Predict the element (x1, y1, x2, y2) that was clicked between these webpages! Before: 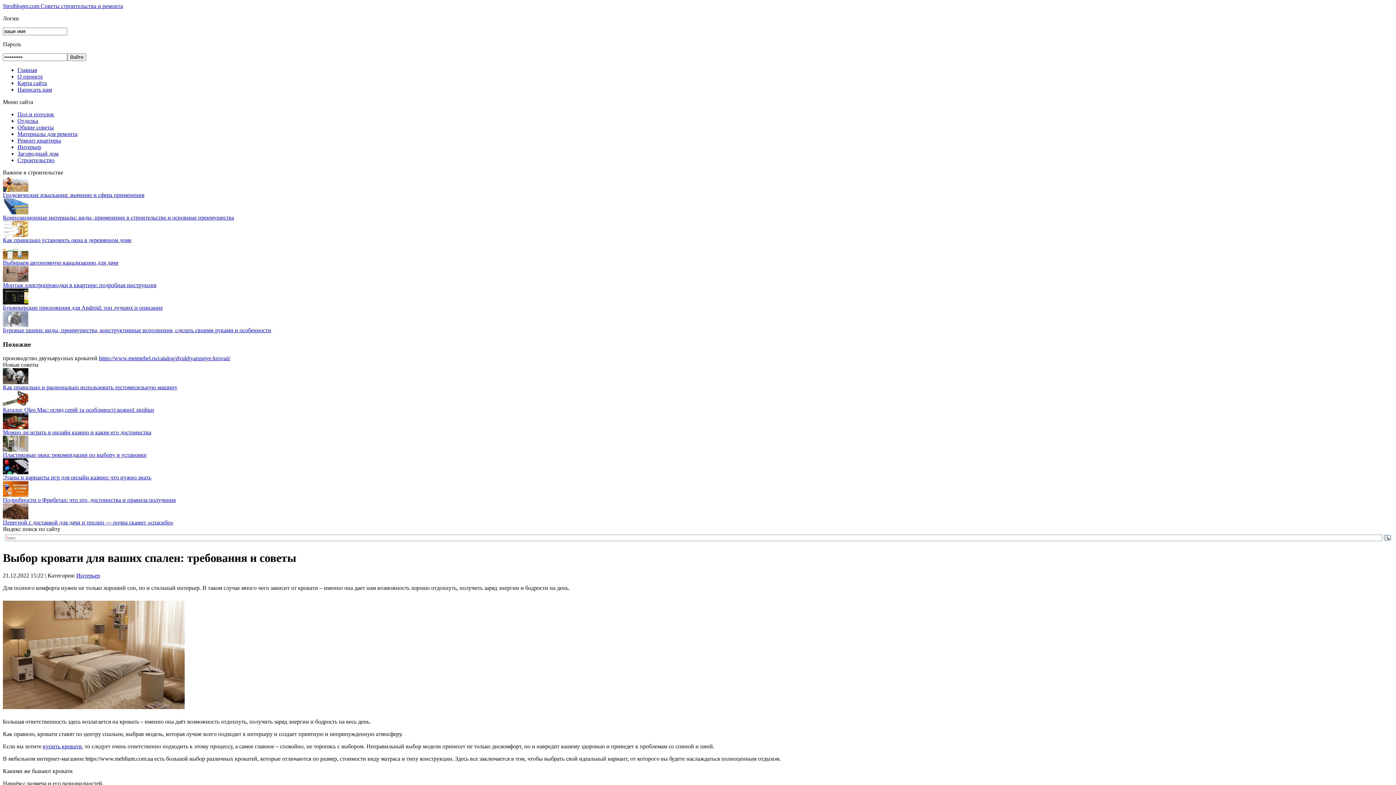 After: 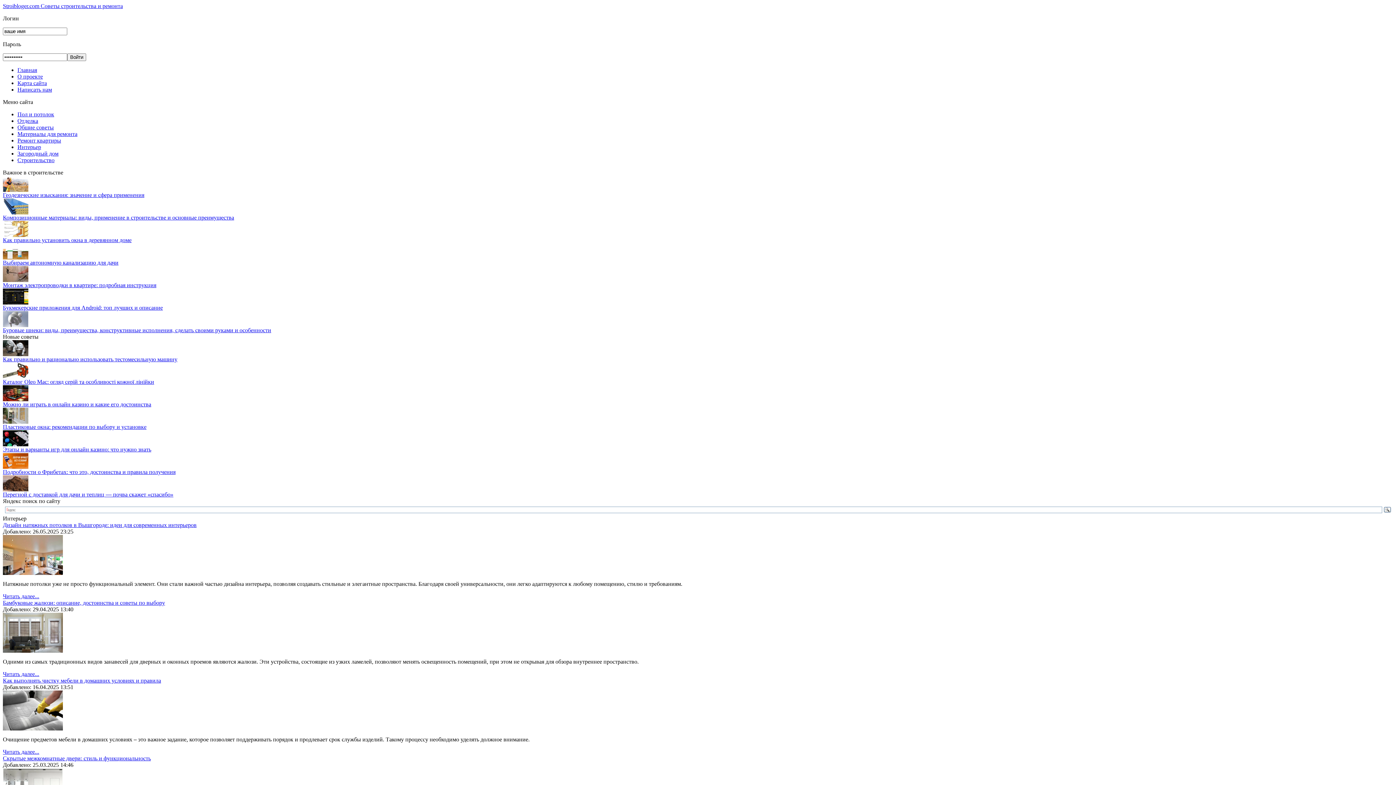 Action: bbox: (17, 144, 41, 150) label: Интерьер